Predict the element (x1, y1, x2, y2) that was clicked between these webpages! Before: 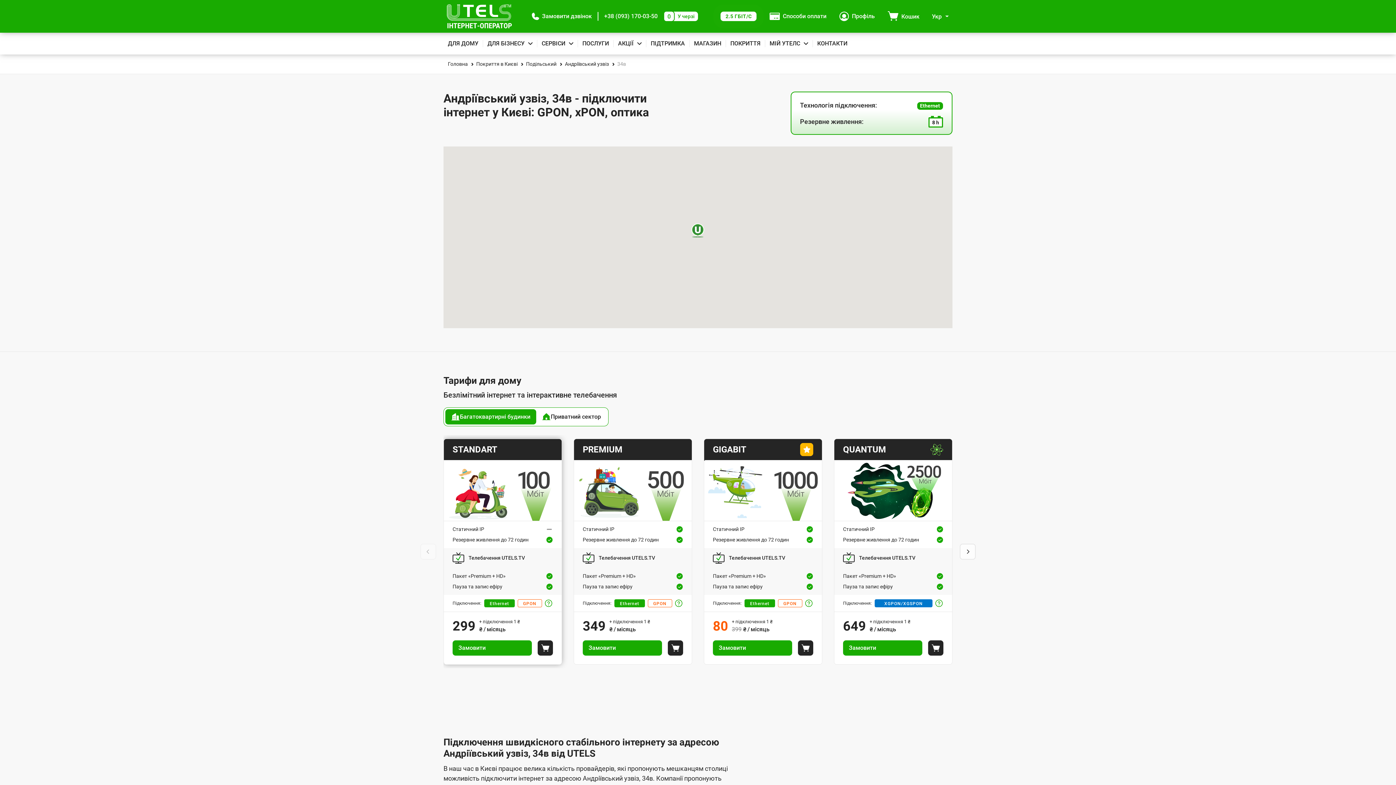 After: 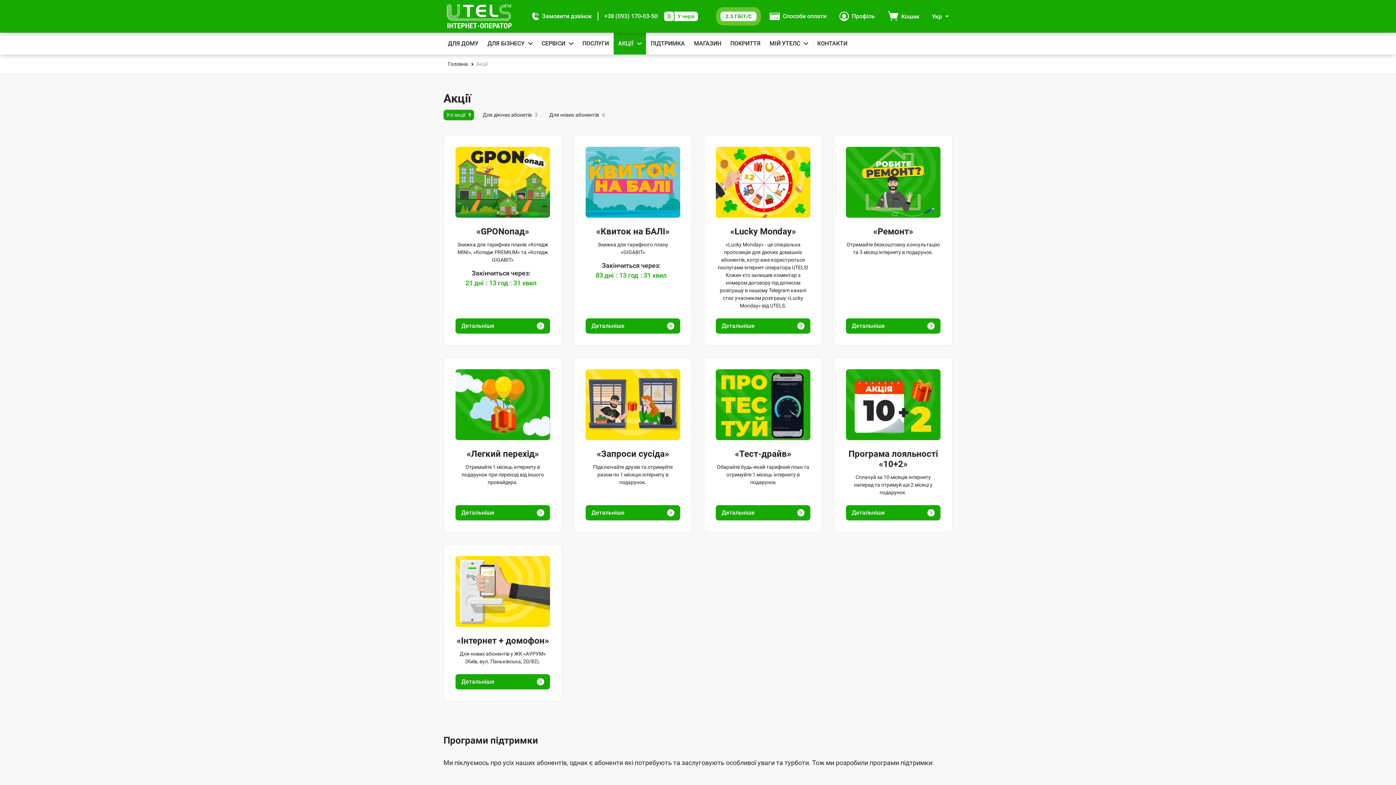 Action: bbox: (613, 32, 646, 54) label: АКЦІЇ